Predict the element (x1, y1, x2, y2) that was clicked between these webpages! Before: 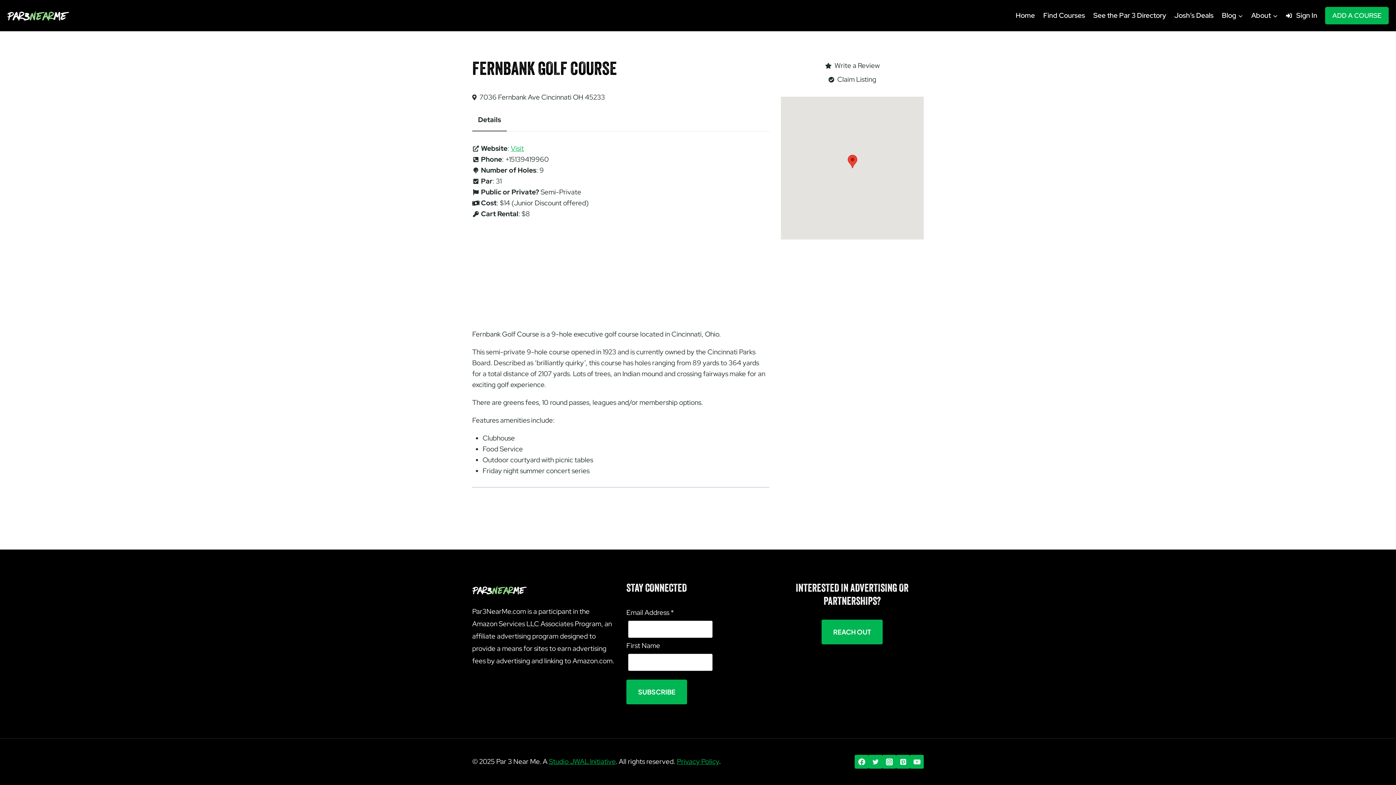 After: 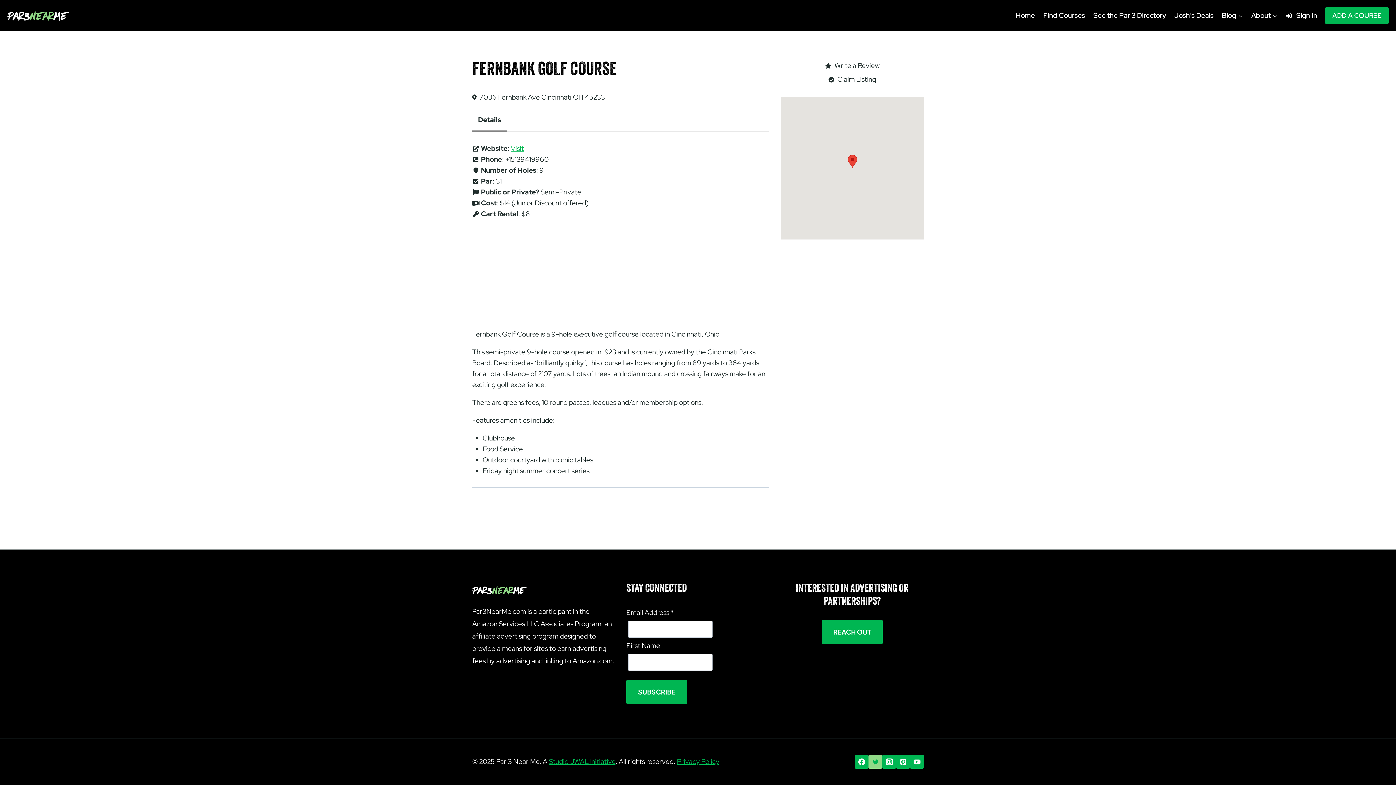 Action: bbox: (868, 755, 882, 769) label: Twitter